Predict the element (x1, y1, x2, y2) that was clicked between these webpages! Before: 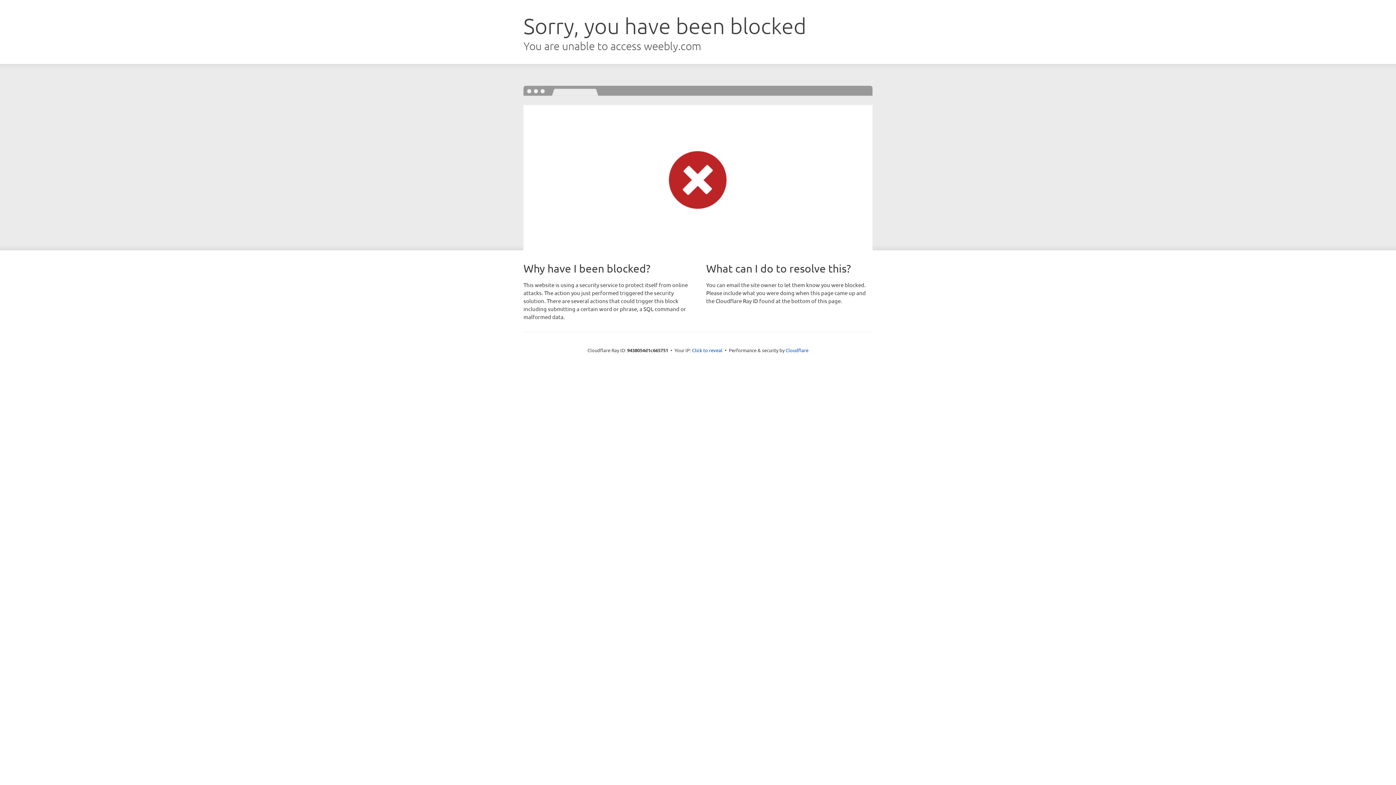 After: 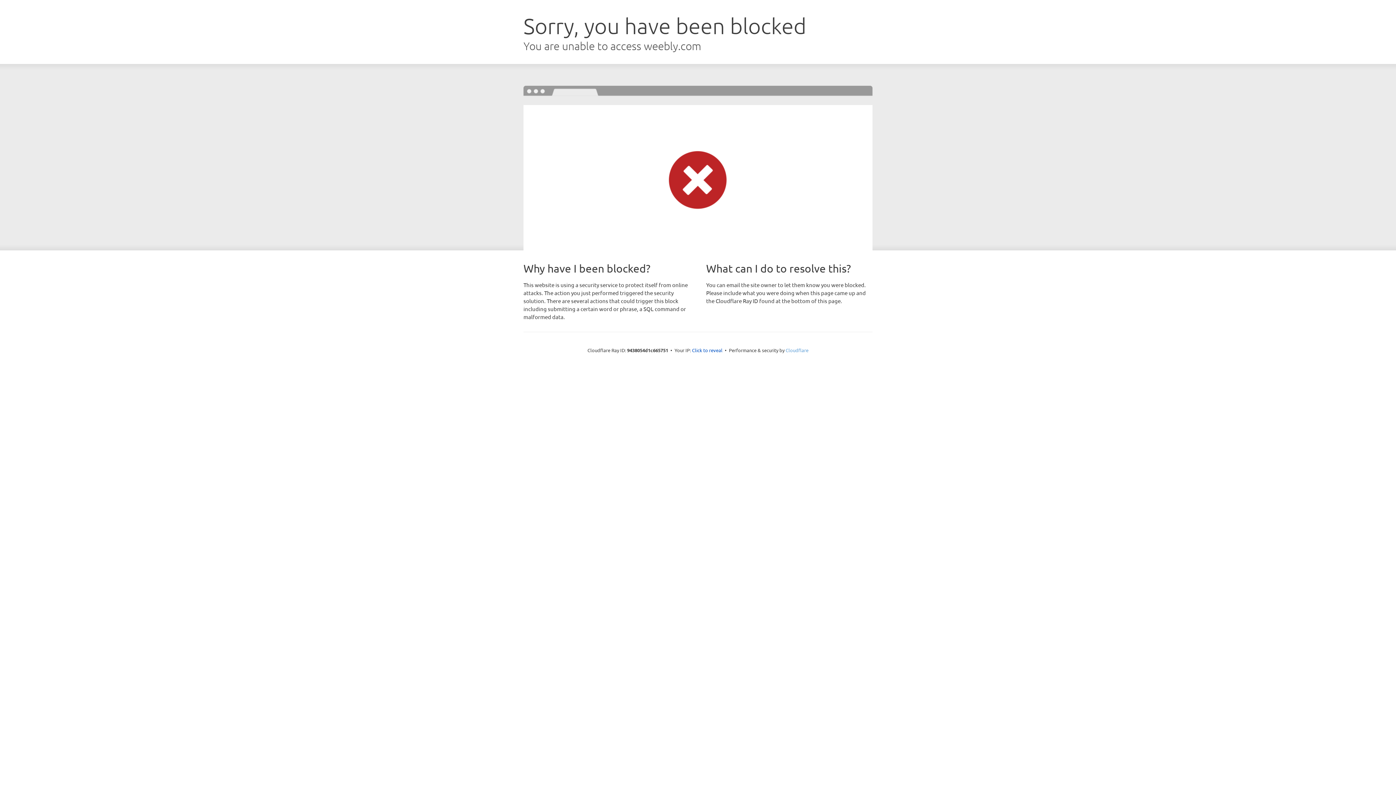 Action: label: Cloudflare bbox: (785, 347, 808, 353)